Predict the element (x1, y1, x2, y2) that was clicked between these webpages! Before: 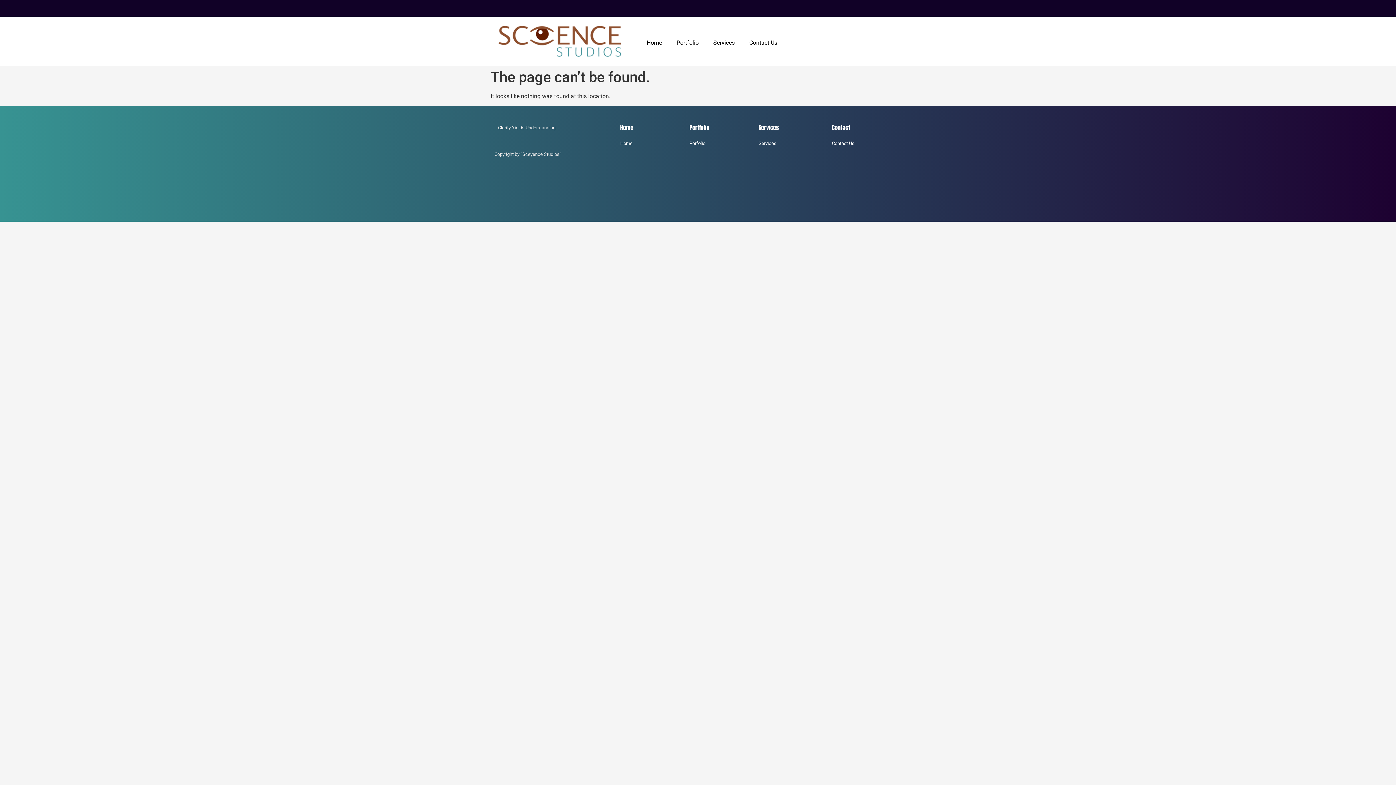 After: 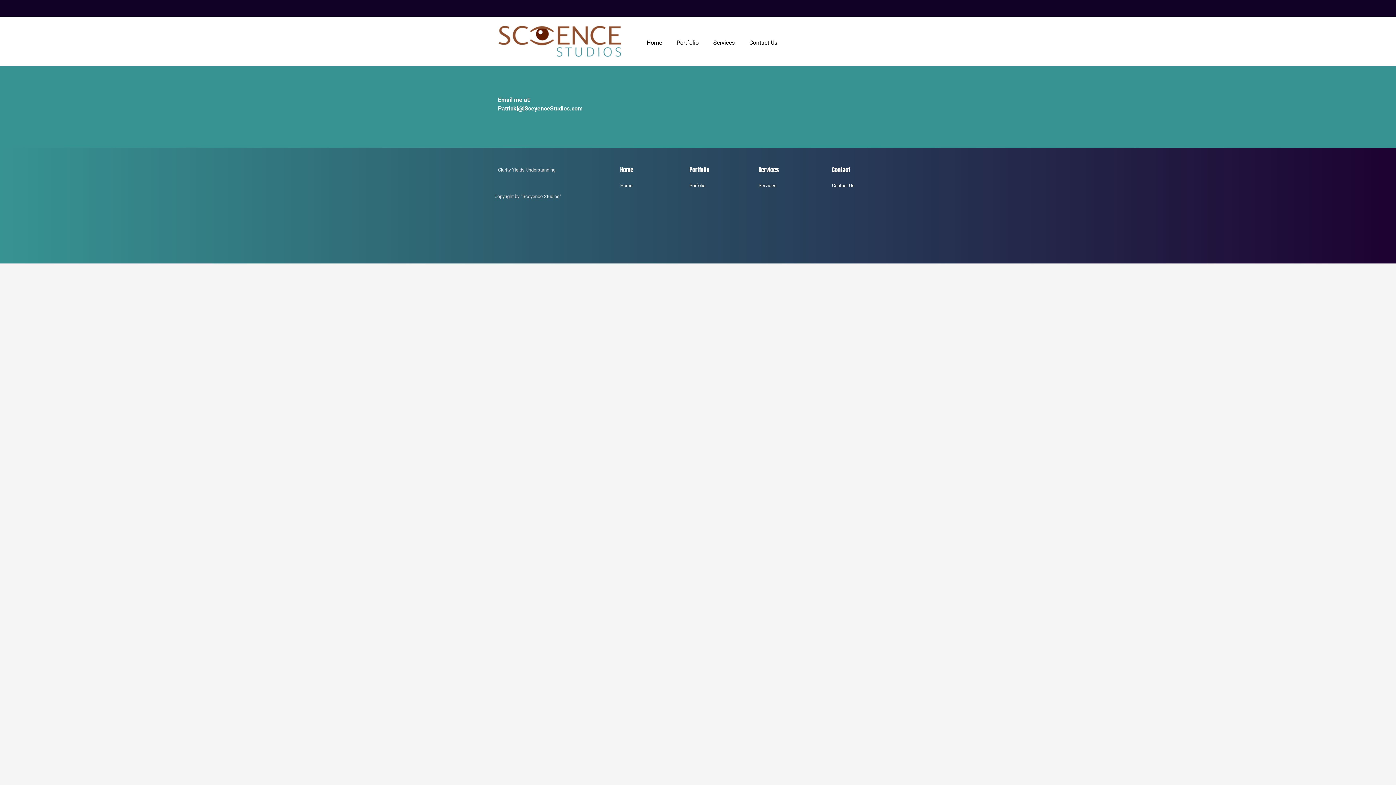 Action: bbox: (742, 34, 784, 51) label: Contact Us